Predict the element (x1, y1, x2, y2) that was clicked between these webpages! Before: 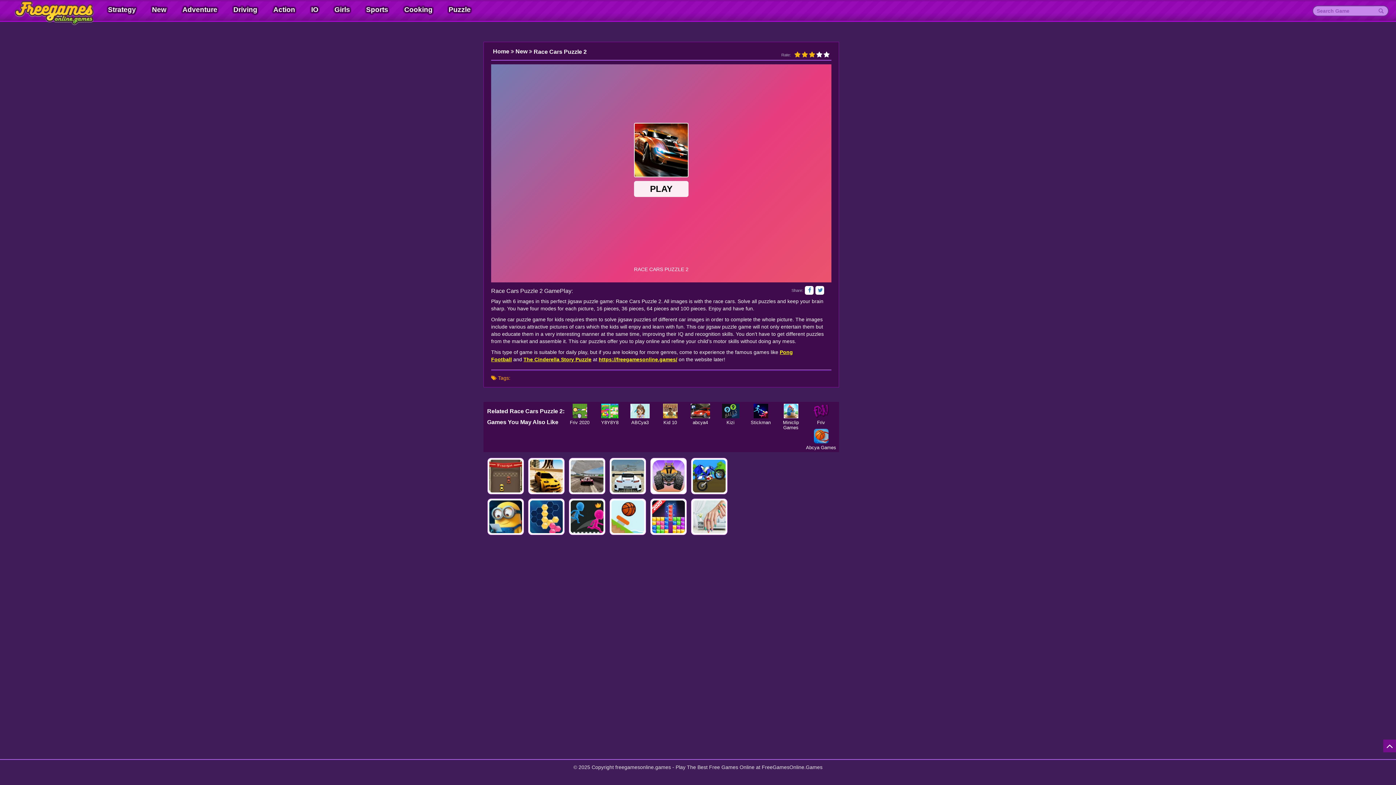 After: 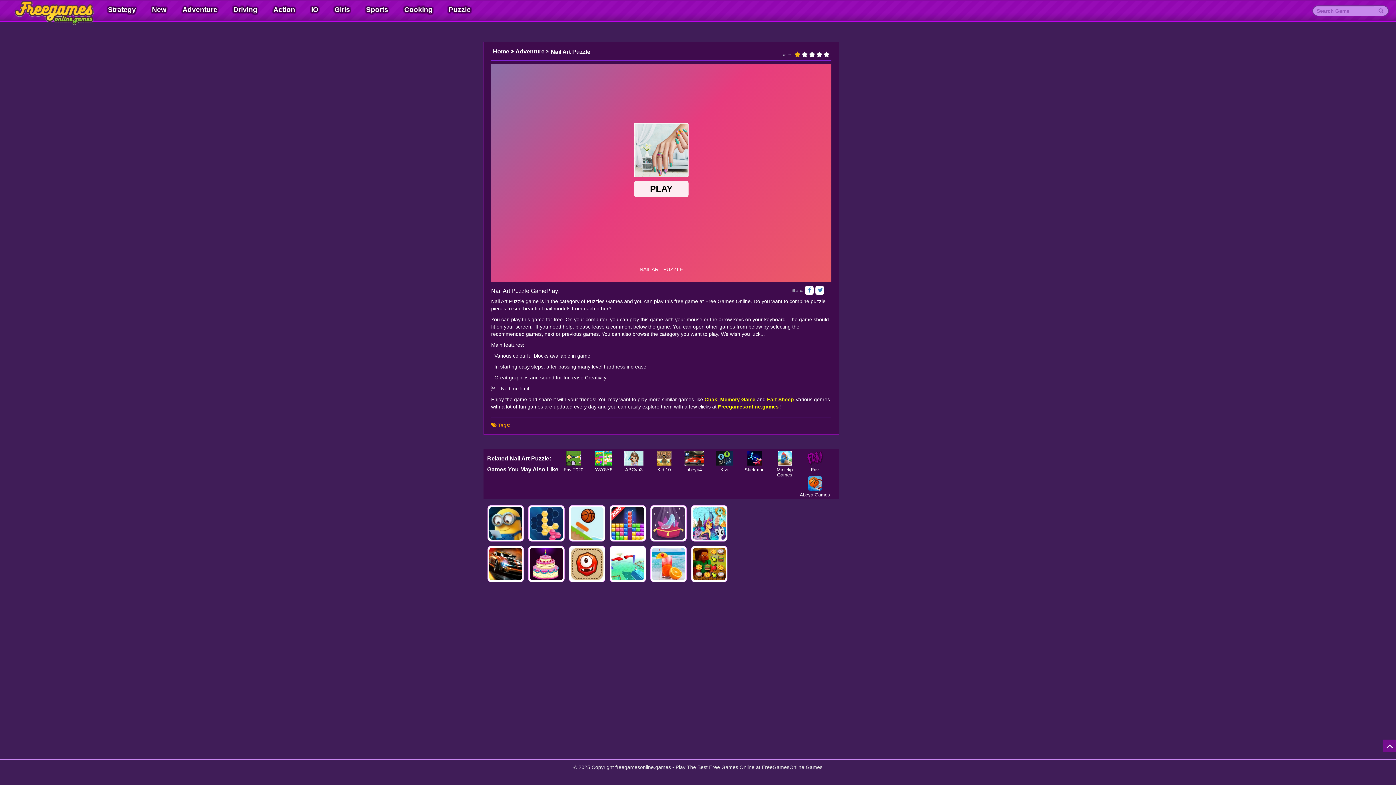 Action: label: Nail Art Puzzle

Nail Art Puzzle bbox: (689, 496, 729, 537)